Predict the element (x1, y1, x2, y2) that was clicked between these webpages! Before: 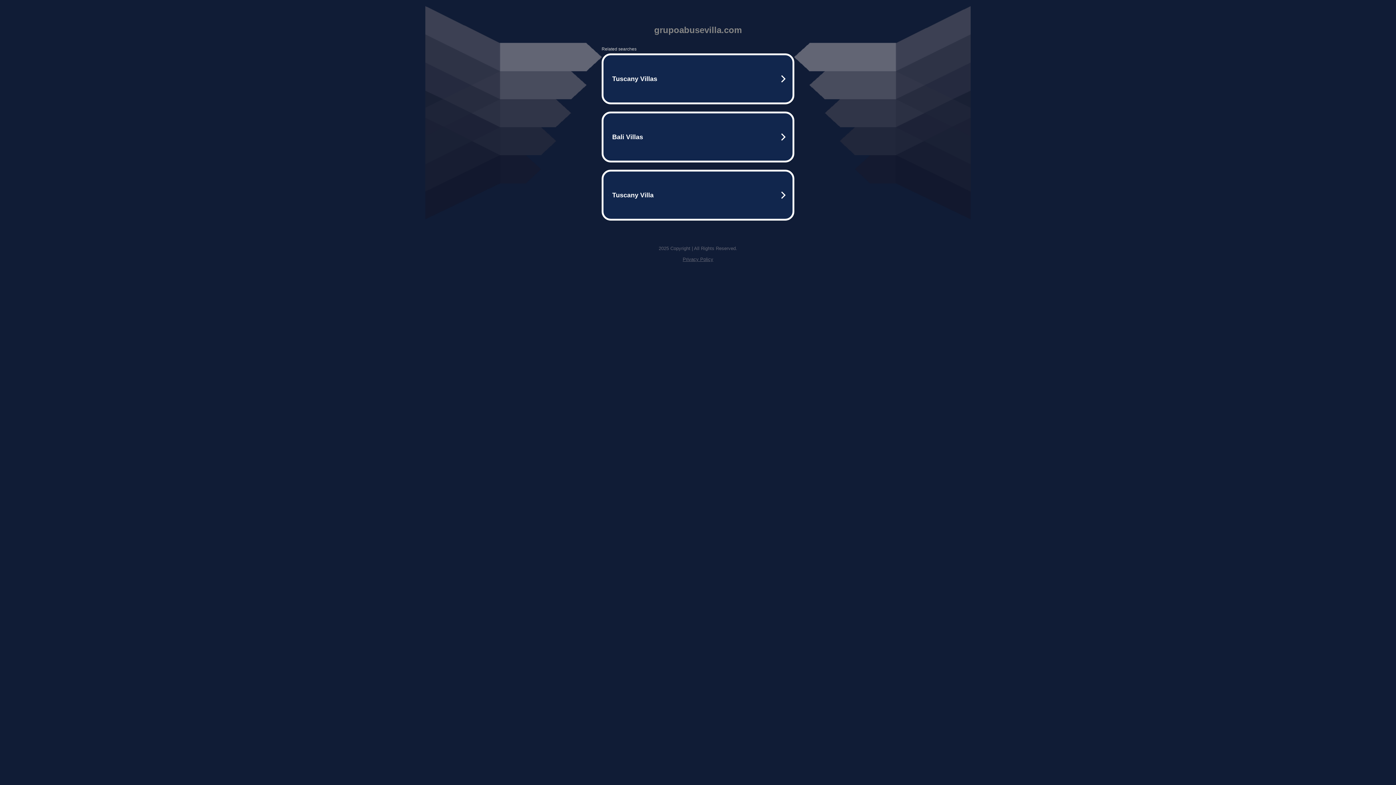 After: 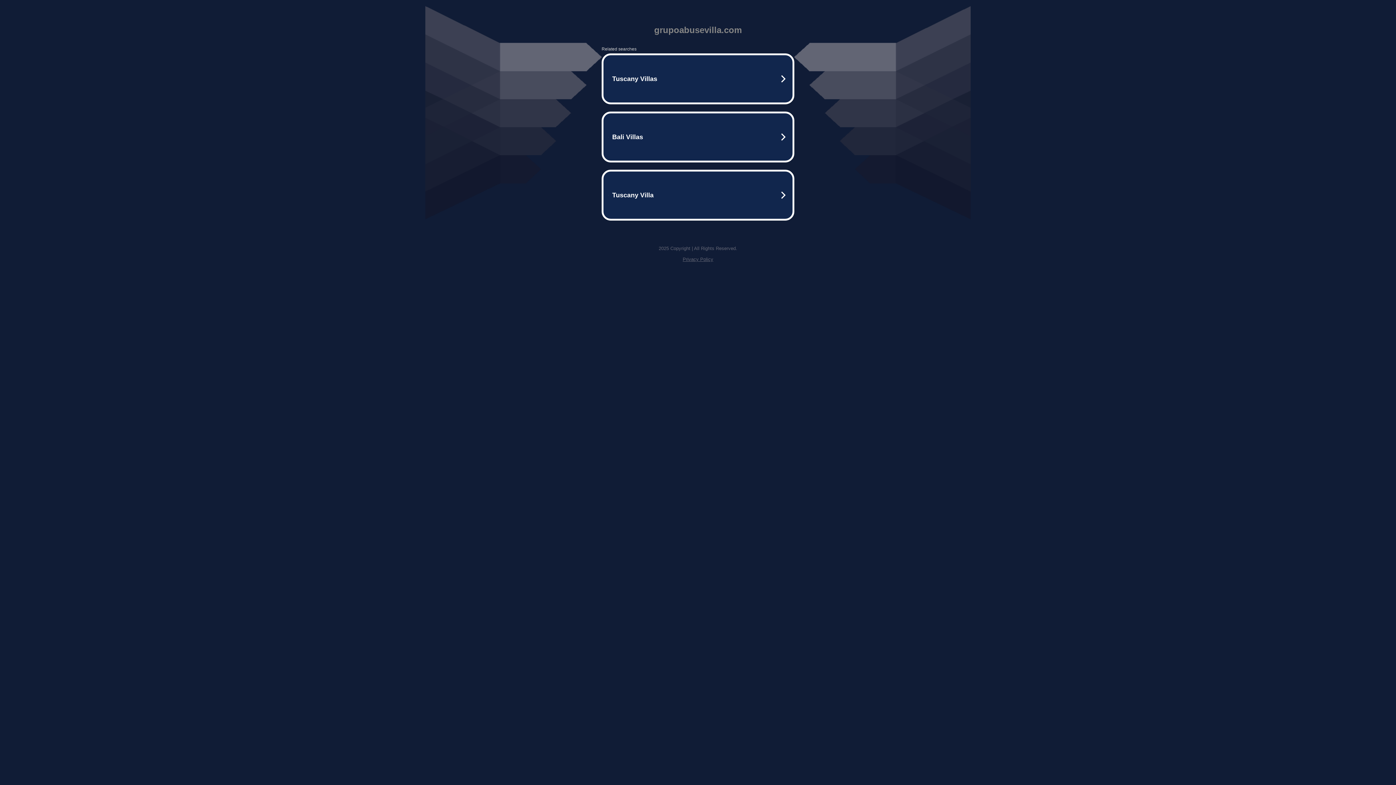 Action: bbox: (682, 256, 713, 262) label: Privacy Policy